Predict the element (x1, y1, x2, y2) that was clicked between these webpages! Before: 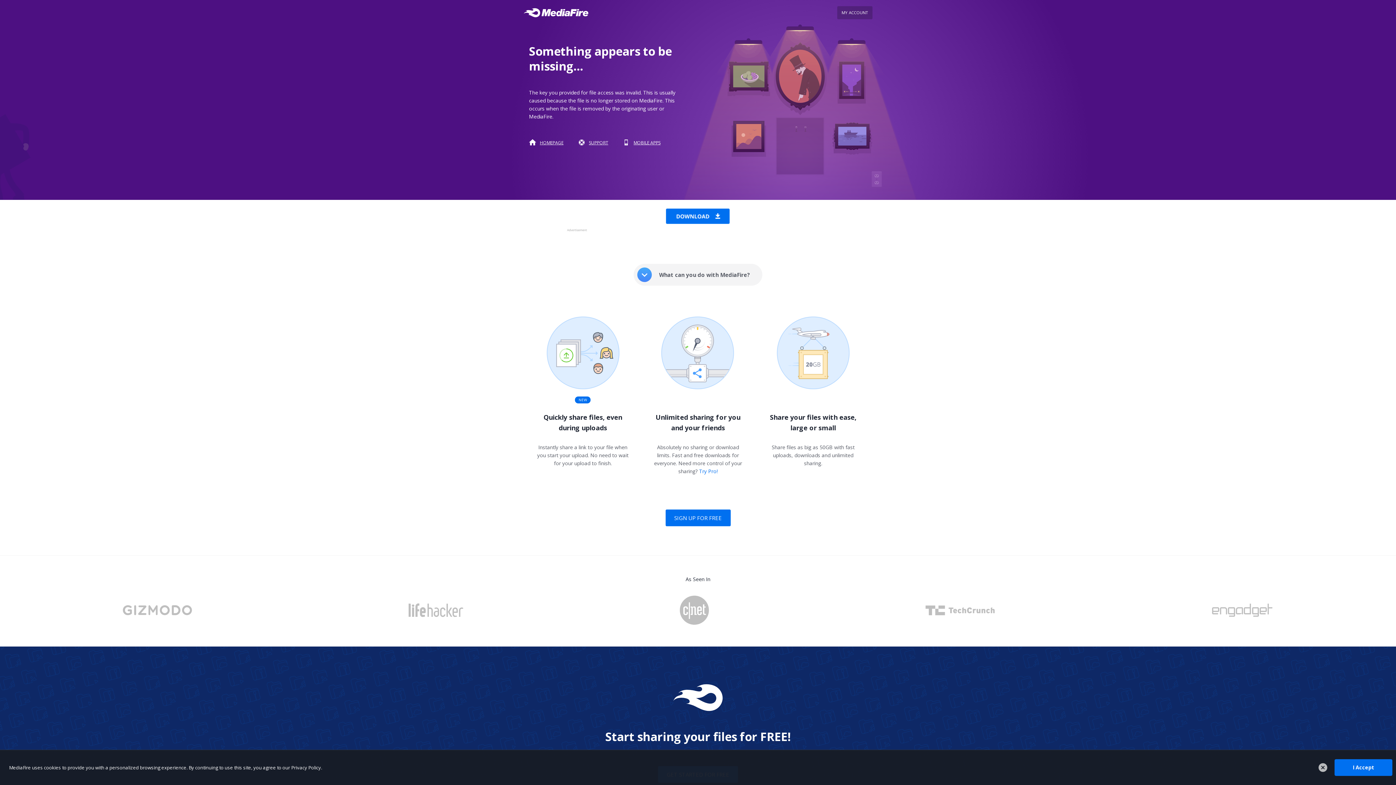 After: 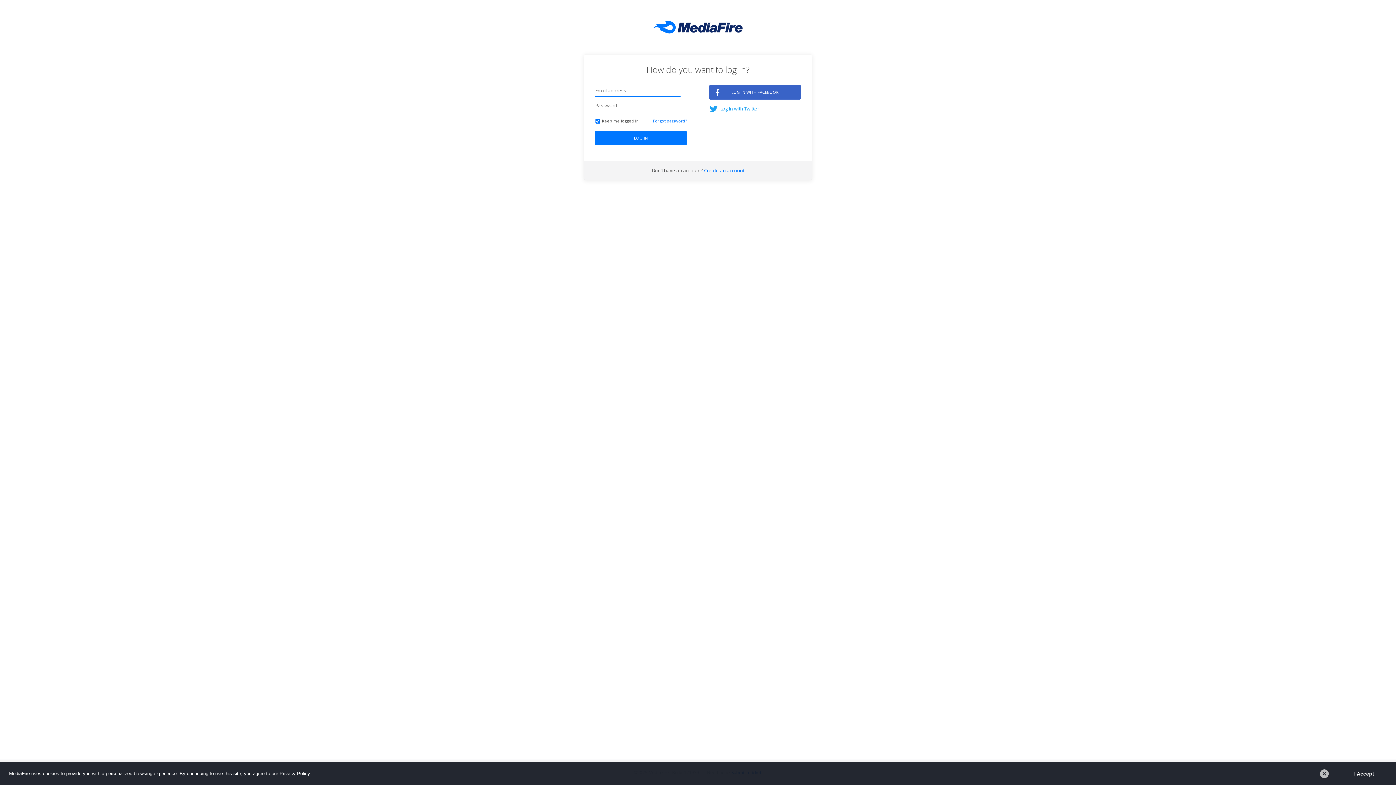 Action: bbox: (837, 6, 872, 19) label: MY ACCOUNT